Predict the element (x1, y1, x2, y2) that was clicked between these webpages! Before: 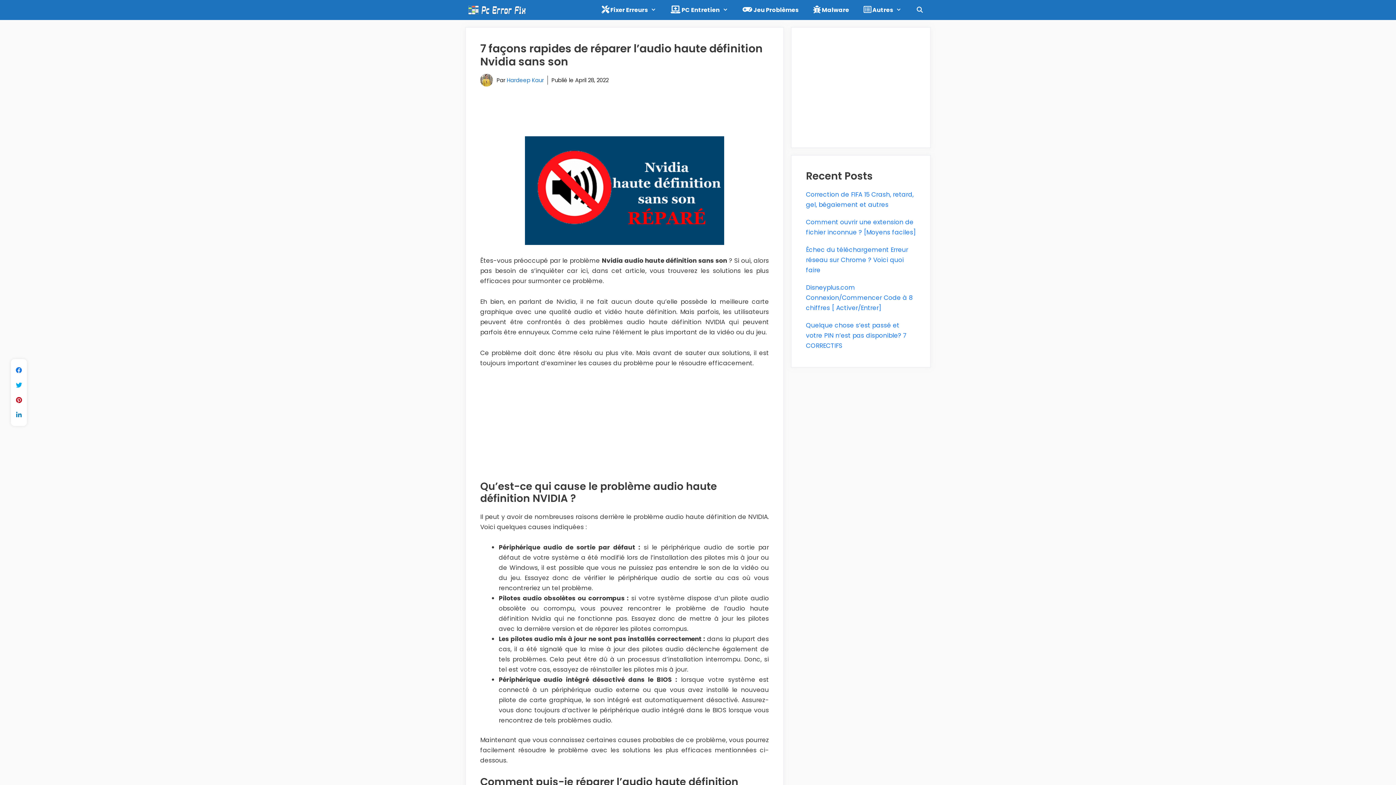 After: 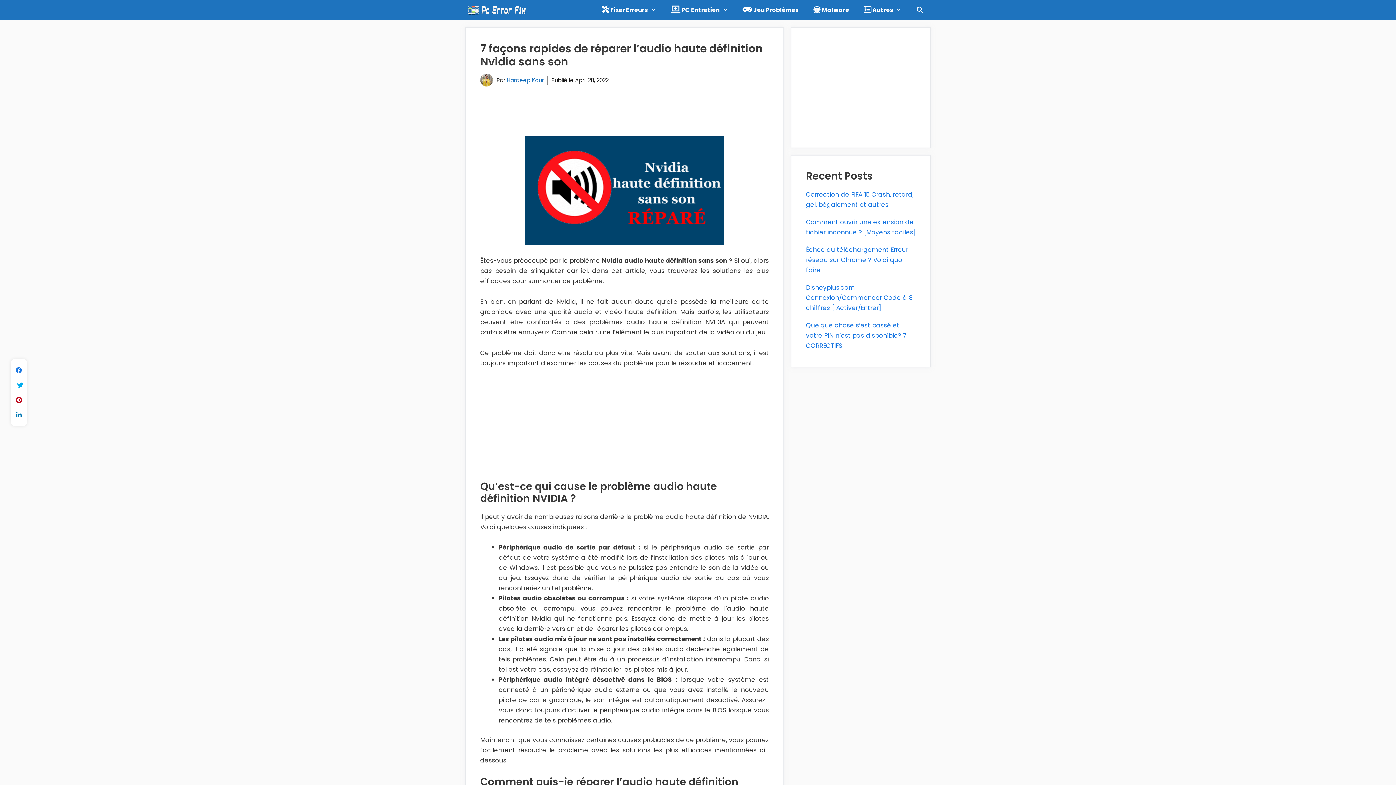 Action: bbox: (12, 375, 25, 395)